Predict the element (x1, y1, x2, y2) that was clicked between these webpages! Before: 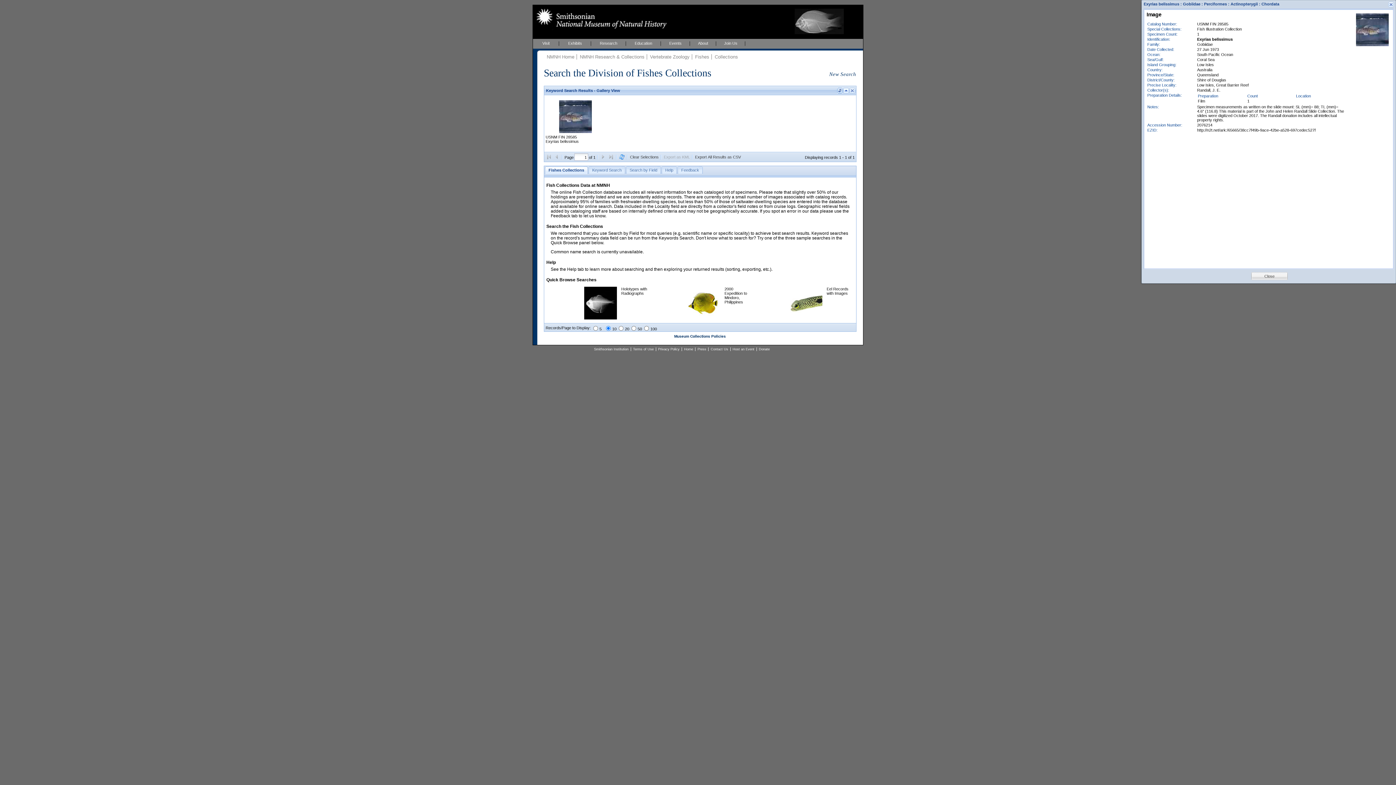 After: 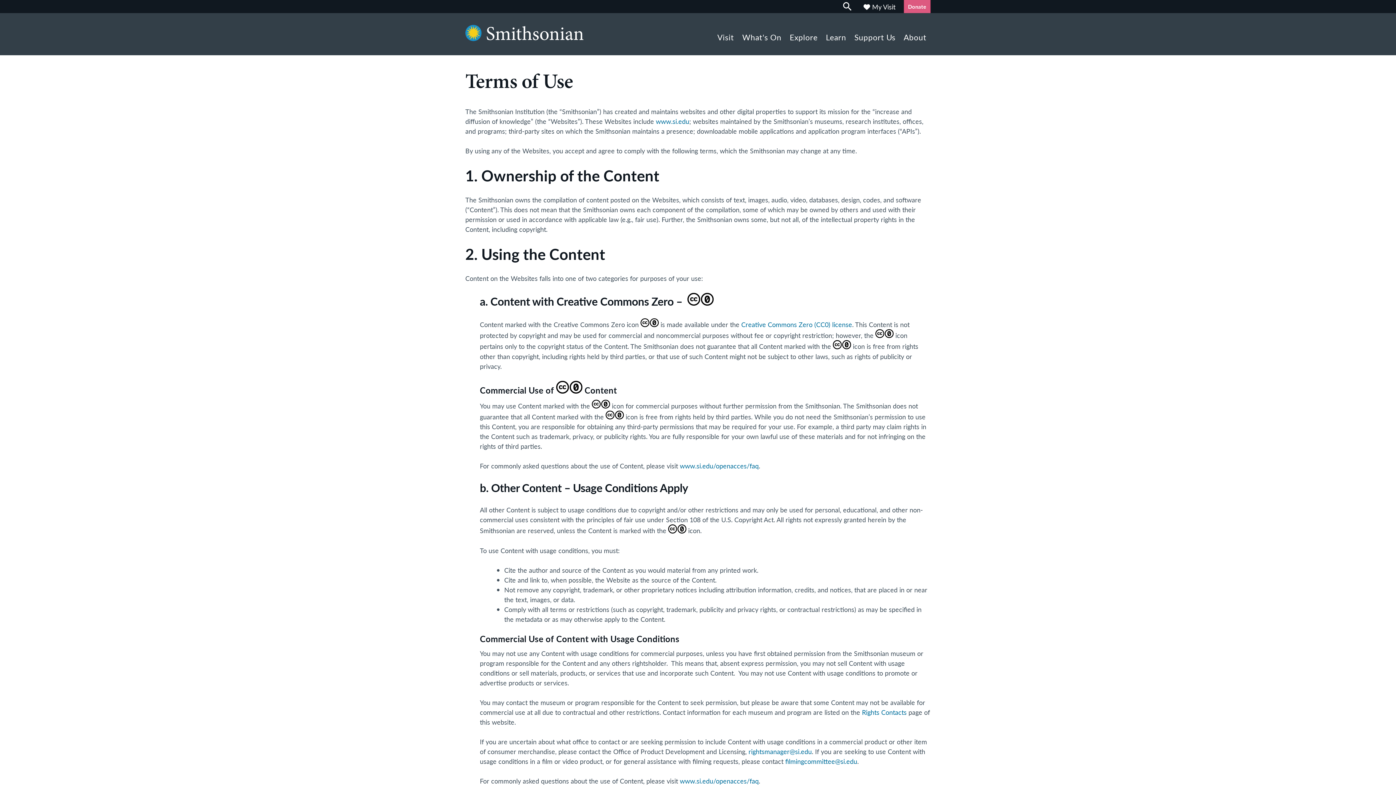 Action: label: Terms of Use bbox: (630, 347, 655, 351)